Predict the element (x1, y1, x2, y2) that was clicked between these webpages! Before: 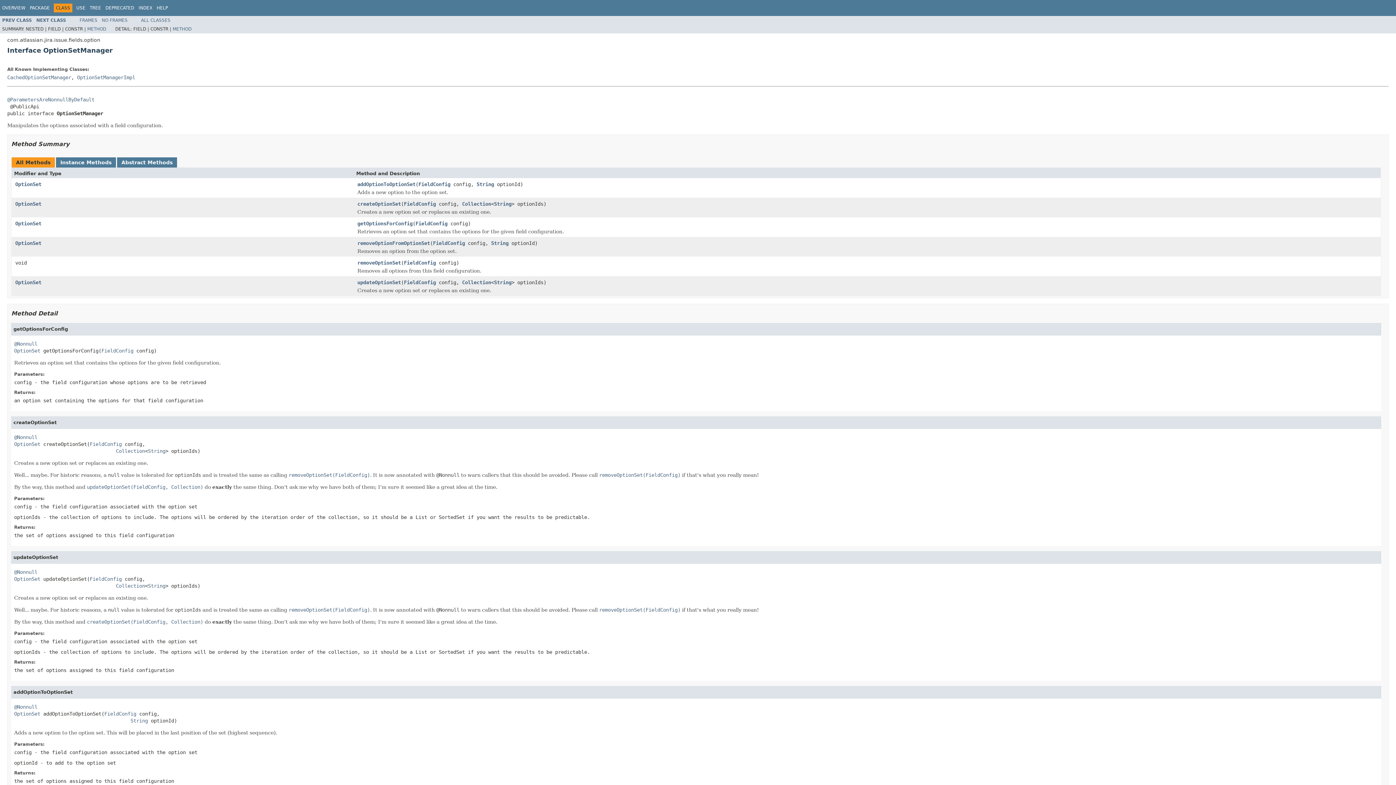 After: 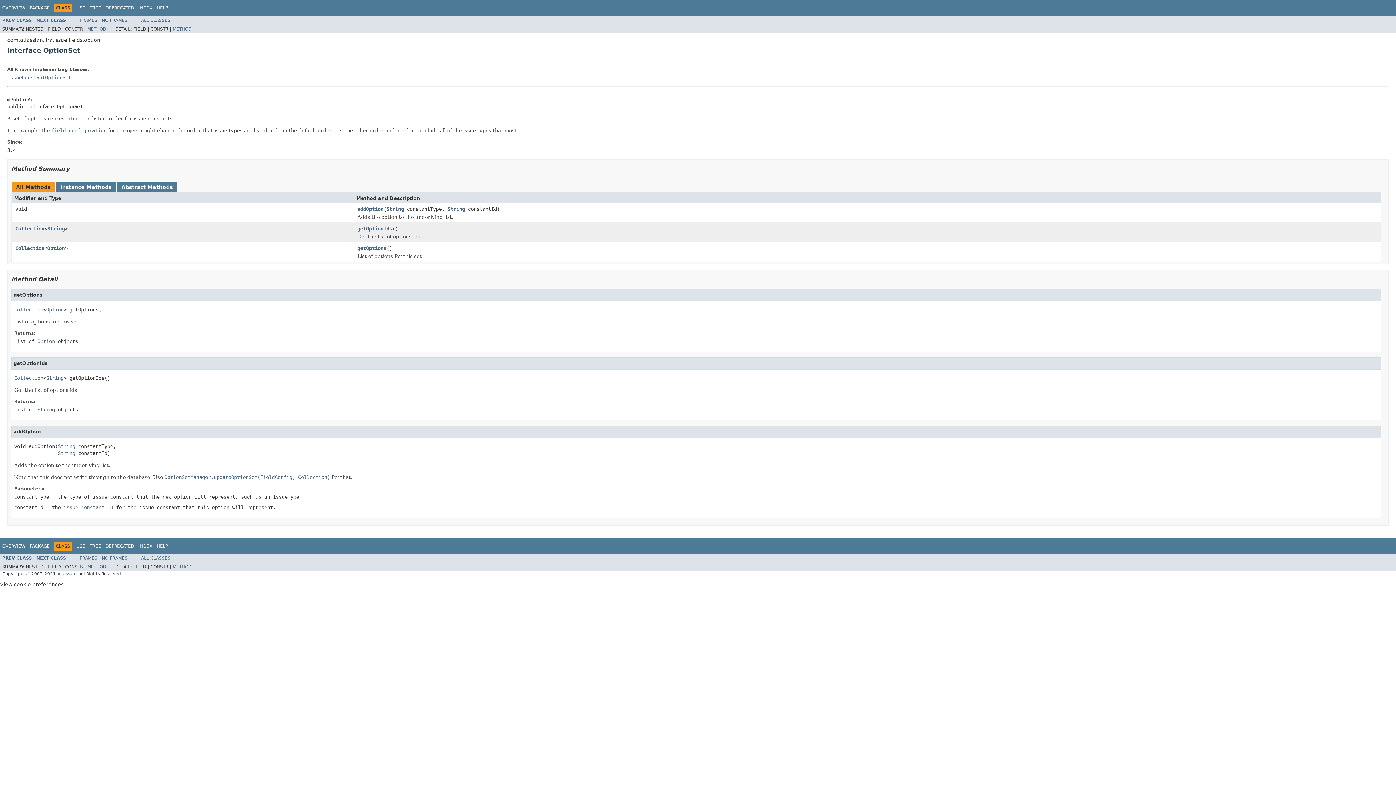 Action: bbox: (15, 200, 41, 206) label: OptionSet